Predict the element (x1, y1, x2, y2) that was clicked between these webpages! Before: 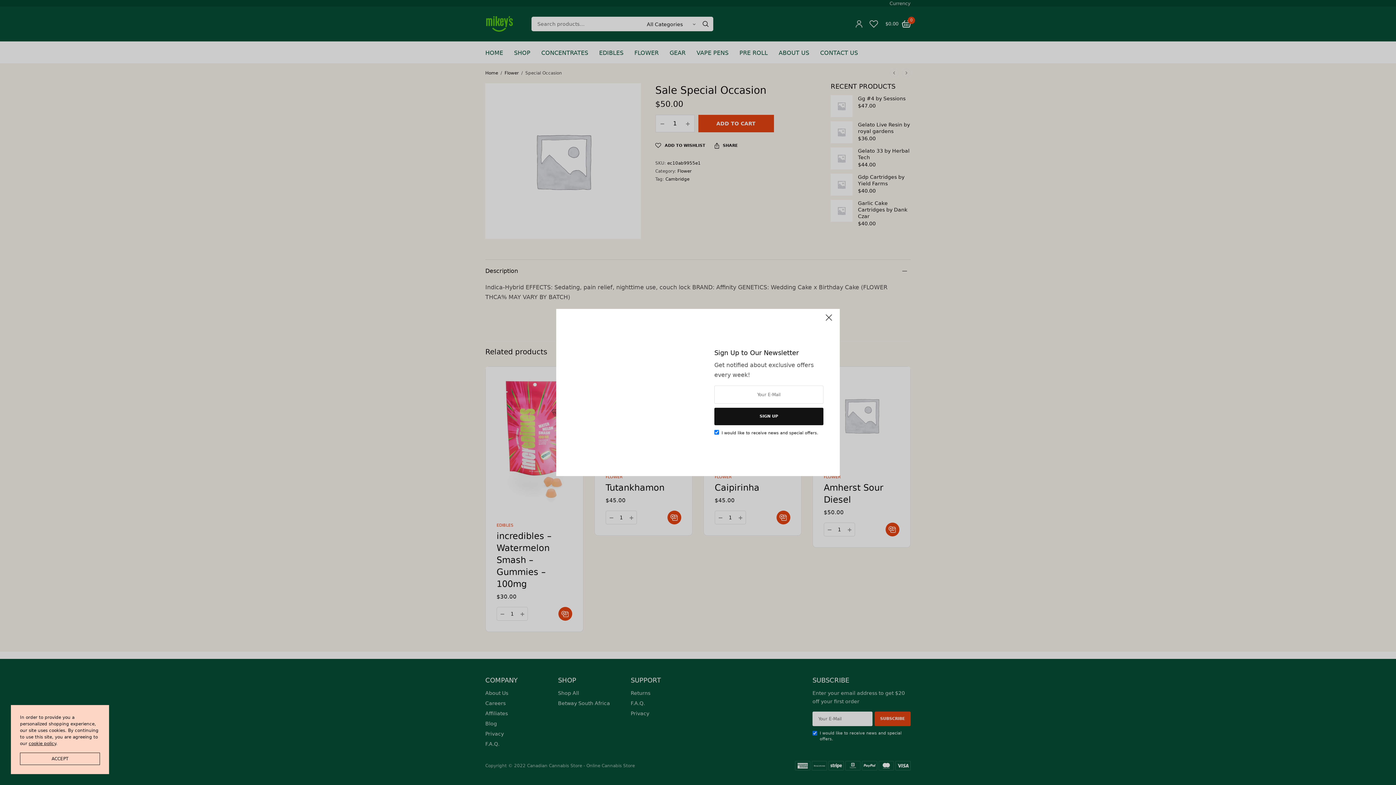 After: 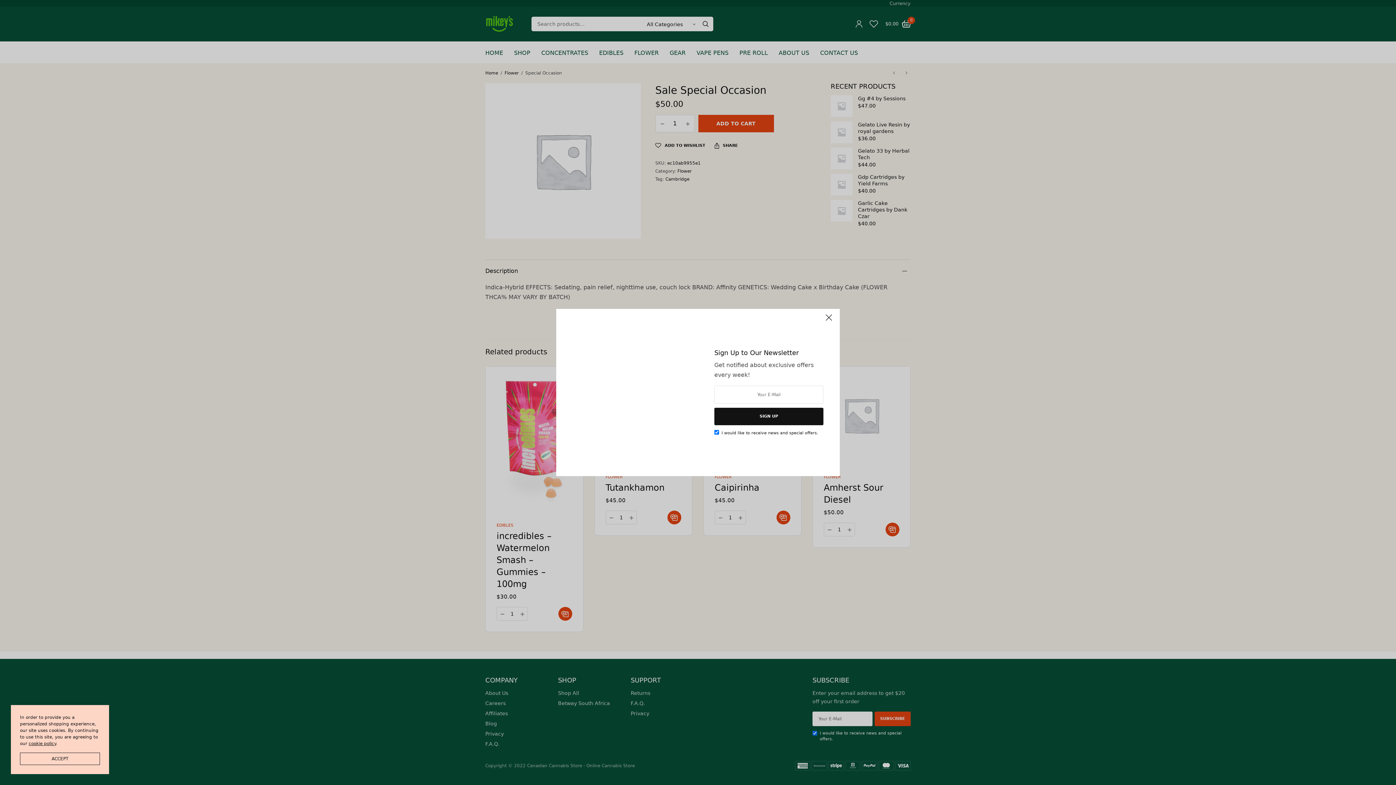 Action: bbox: (28, 741, 56, 746) label: cookie policy